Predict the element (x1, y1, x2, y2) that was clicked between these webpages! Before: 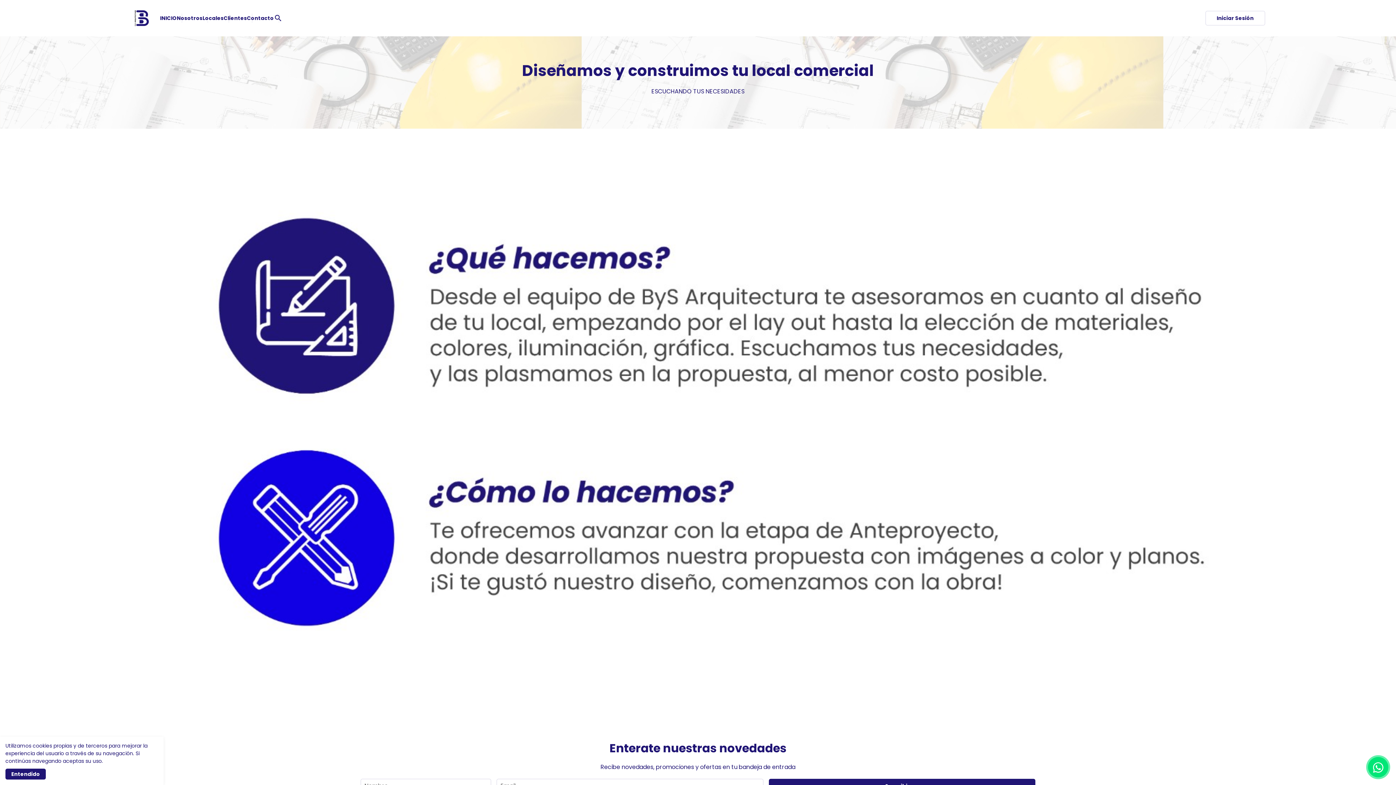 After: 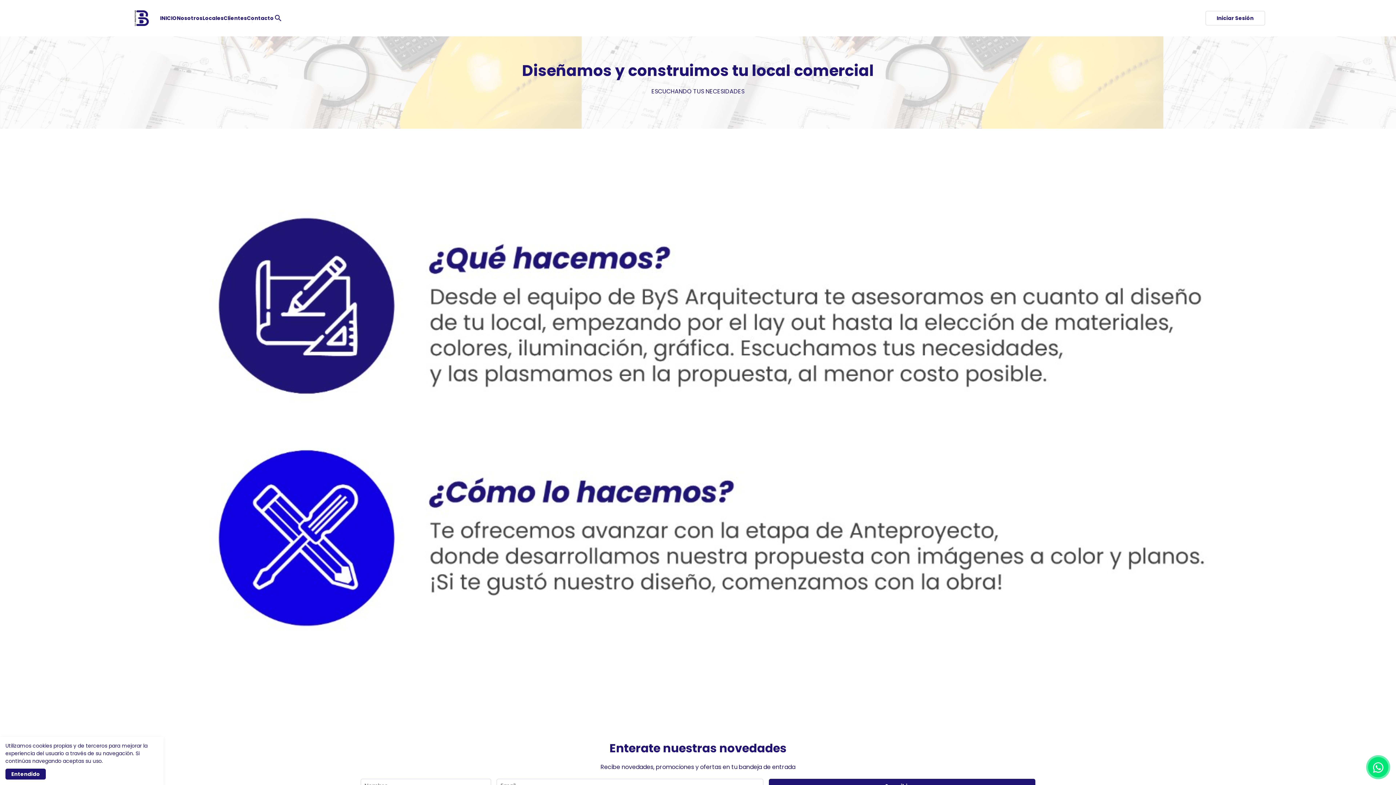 Action: bbox: (160, 3, 176, 32) label: INICIO